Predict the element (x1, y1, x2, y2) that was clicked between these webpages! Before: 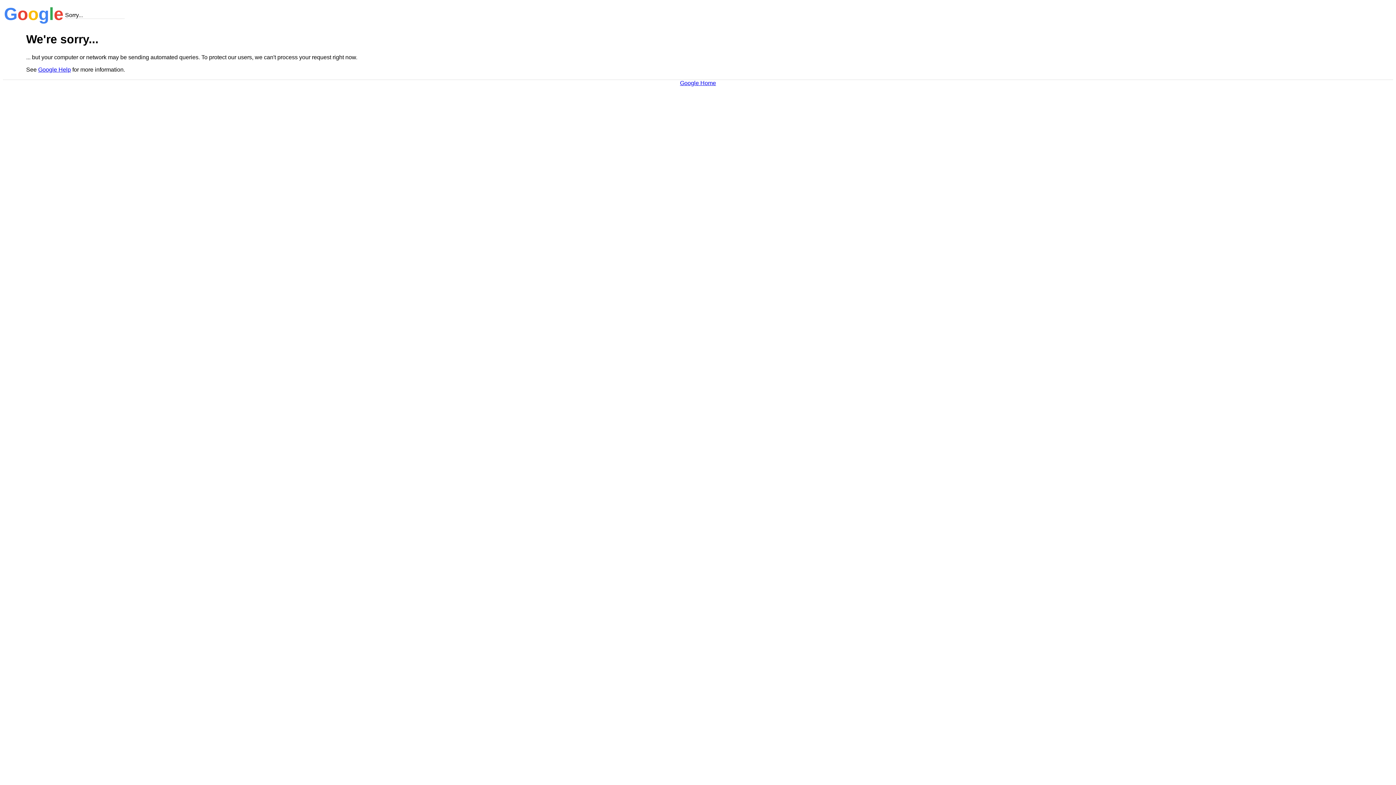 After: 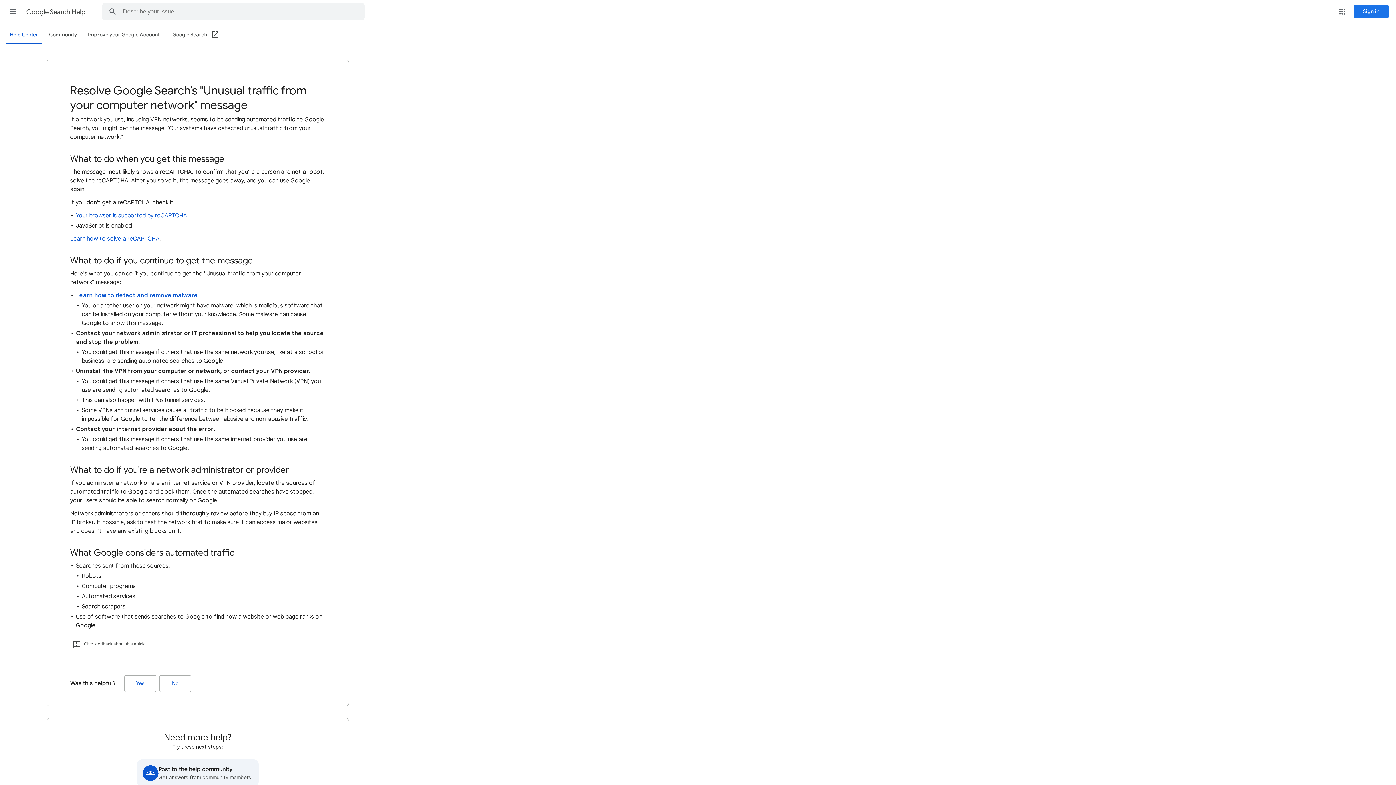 Action: bbox: (38, 66, 70, 72) label: Google Help